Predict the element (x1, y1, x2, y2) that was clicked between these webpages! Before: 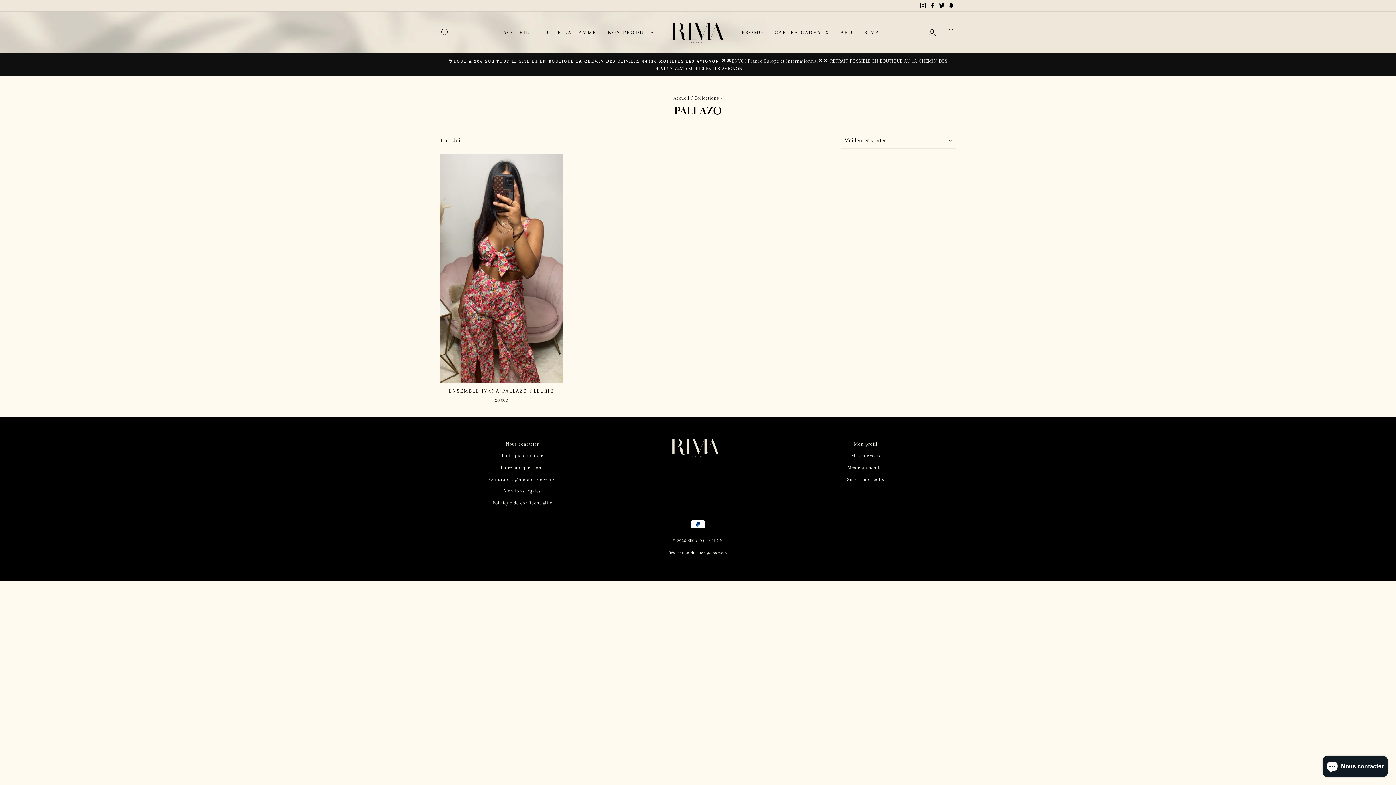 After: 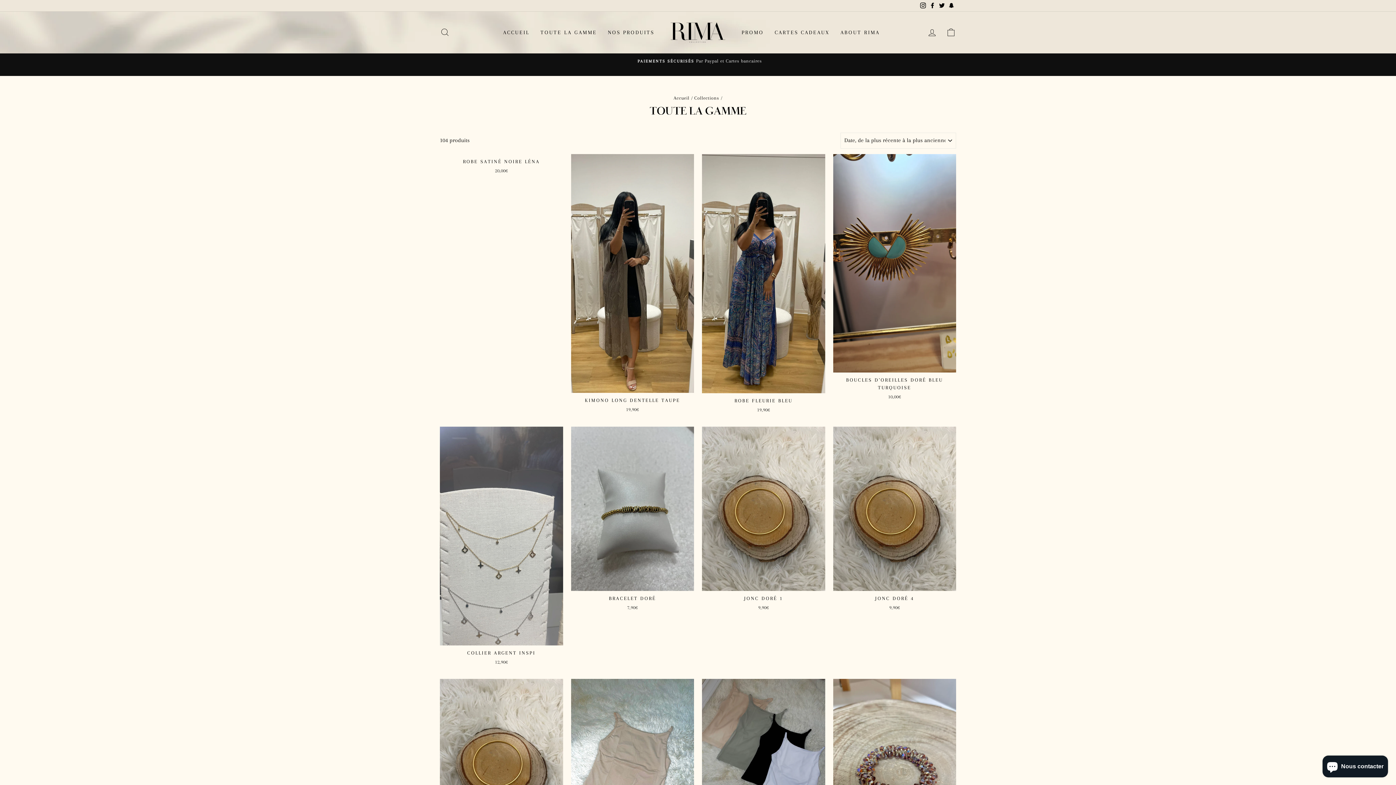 Action: label: TOUTE LA GAMME bbox: (535, 25, 602, 39)